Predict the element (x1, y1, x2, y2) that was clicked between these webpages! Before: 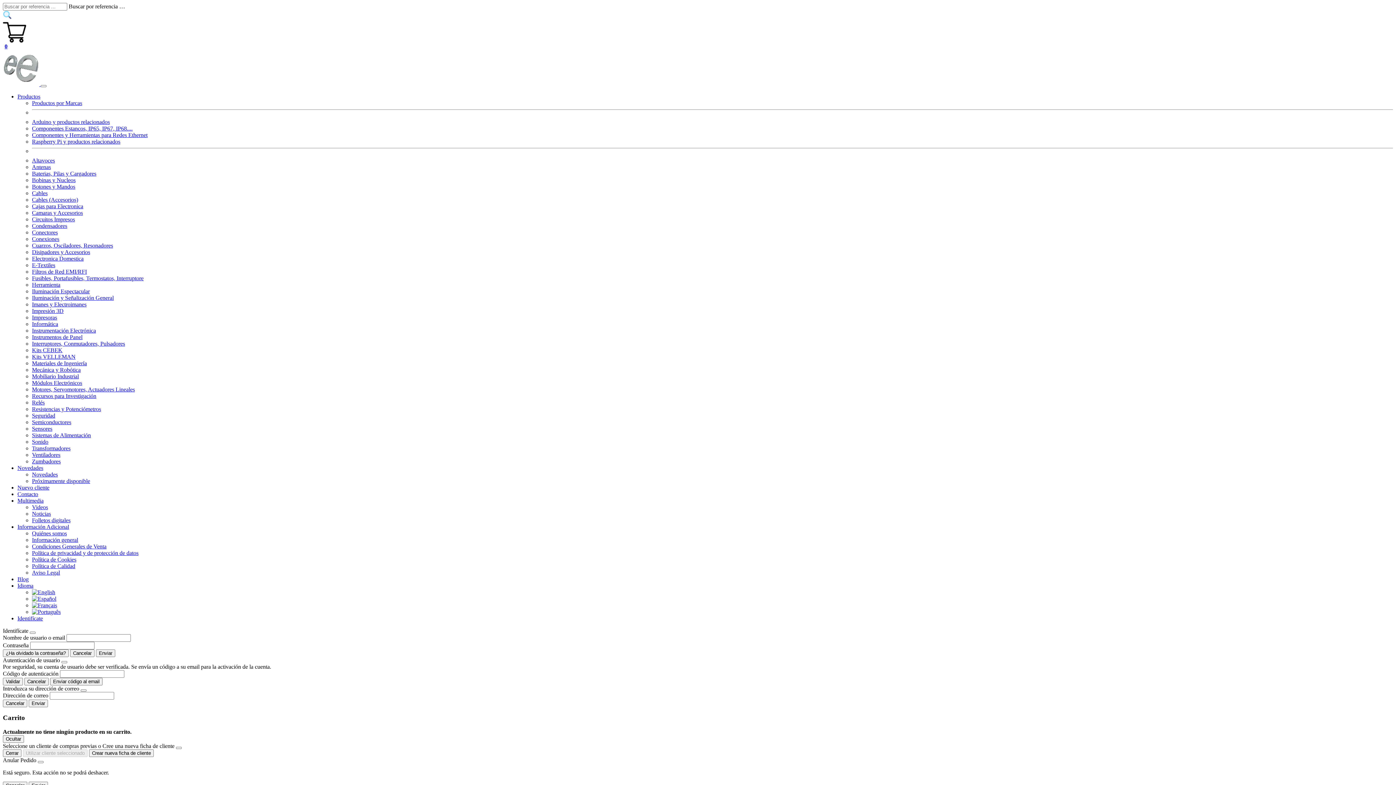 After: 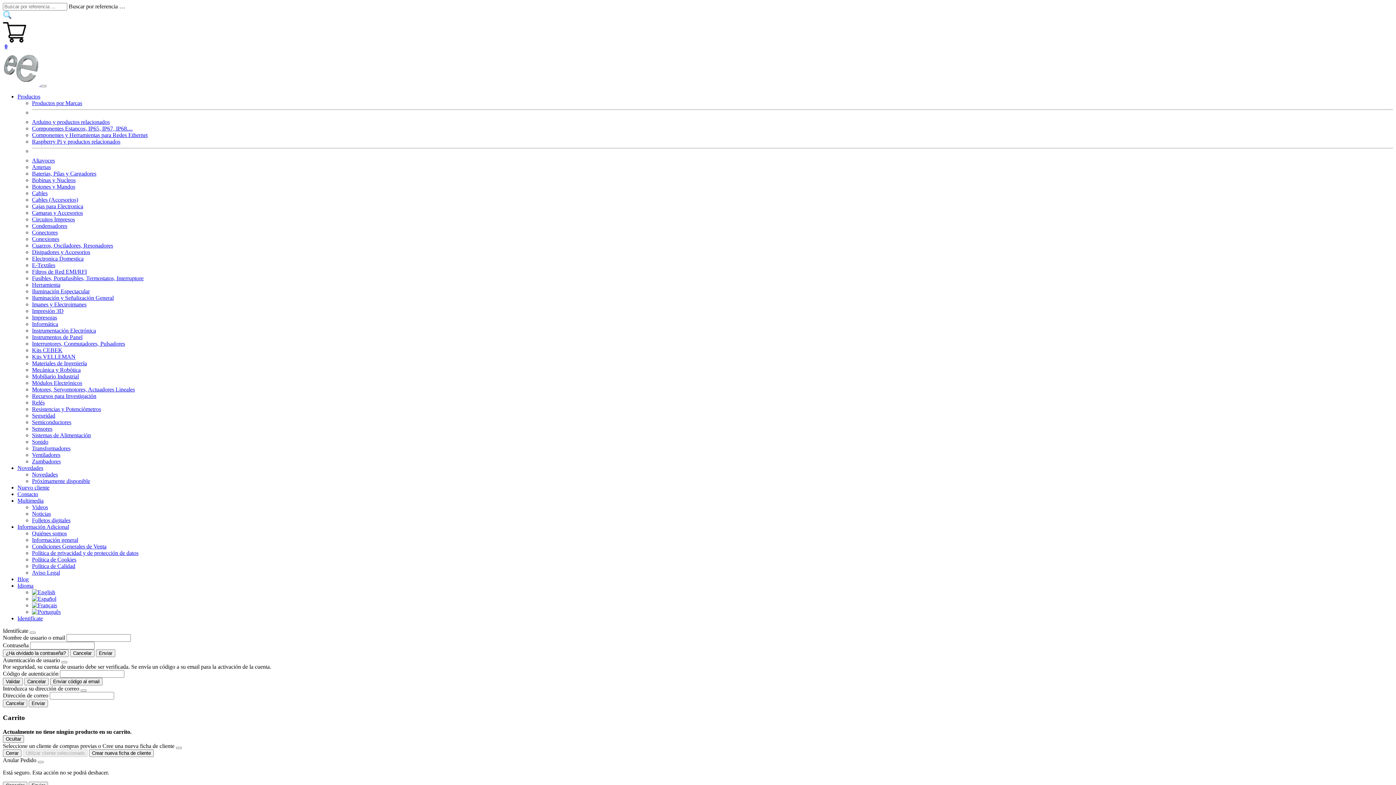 Action: label: Idioma bbox: (17, 582, 33, 588)